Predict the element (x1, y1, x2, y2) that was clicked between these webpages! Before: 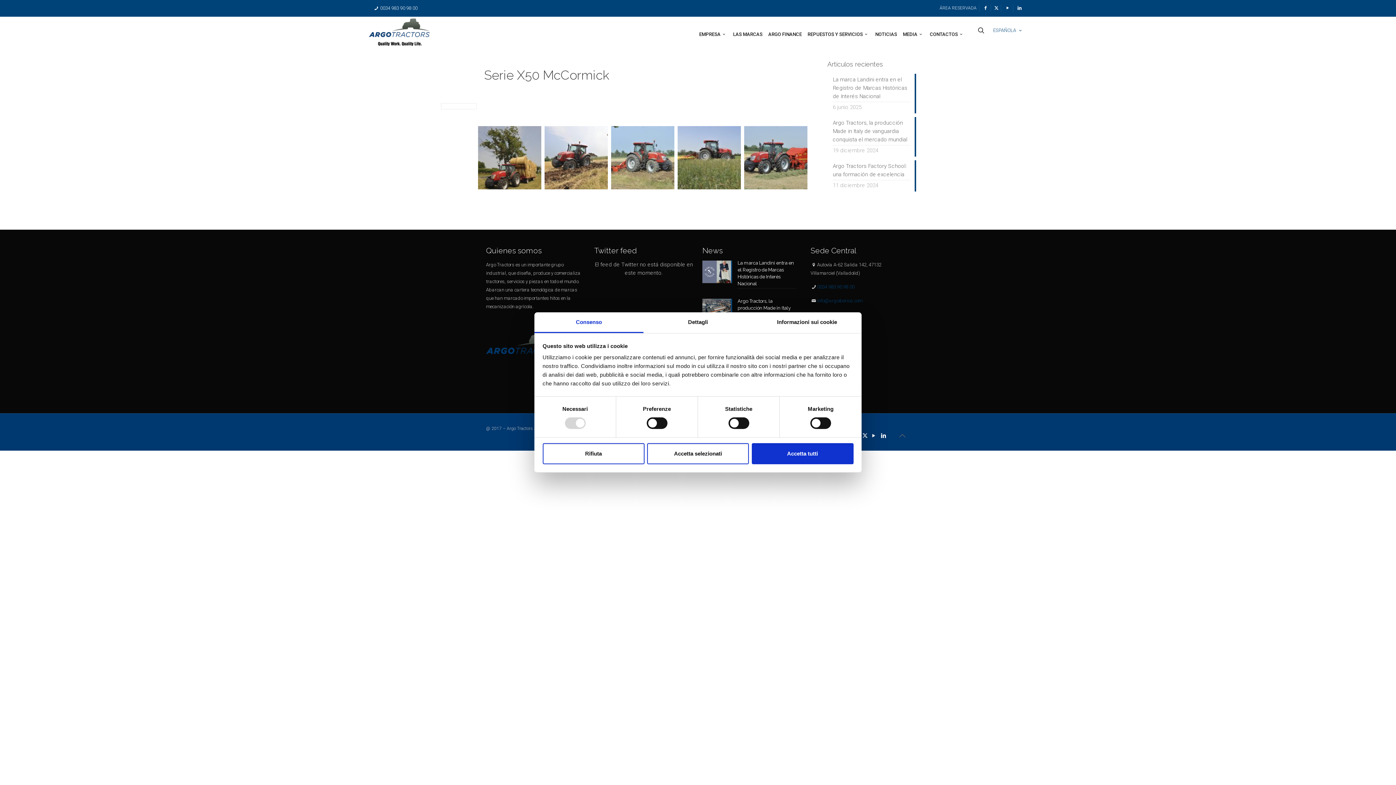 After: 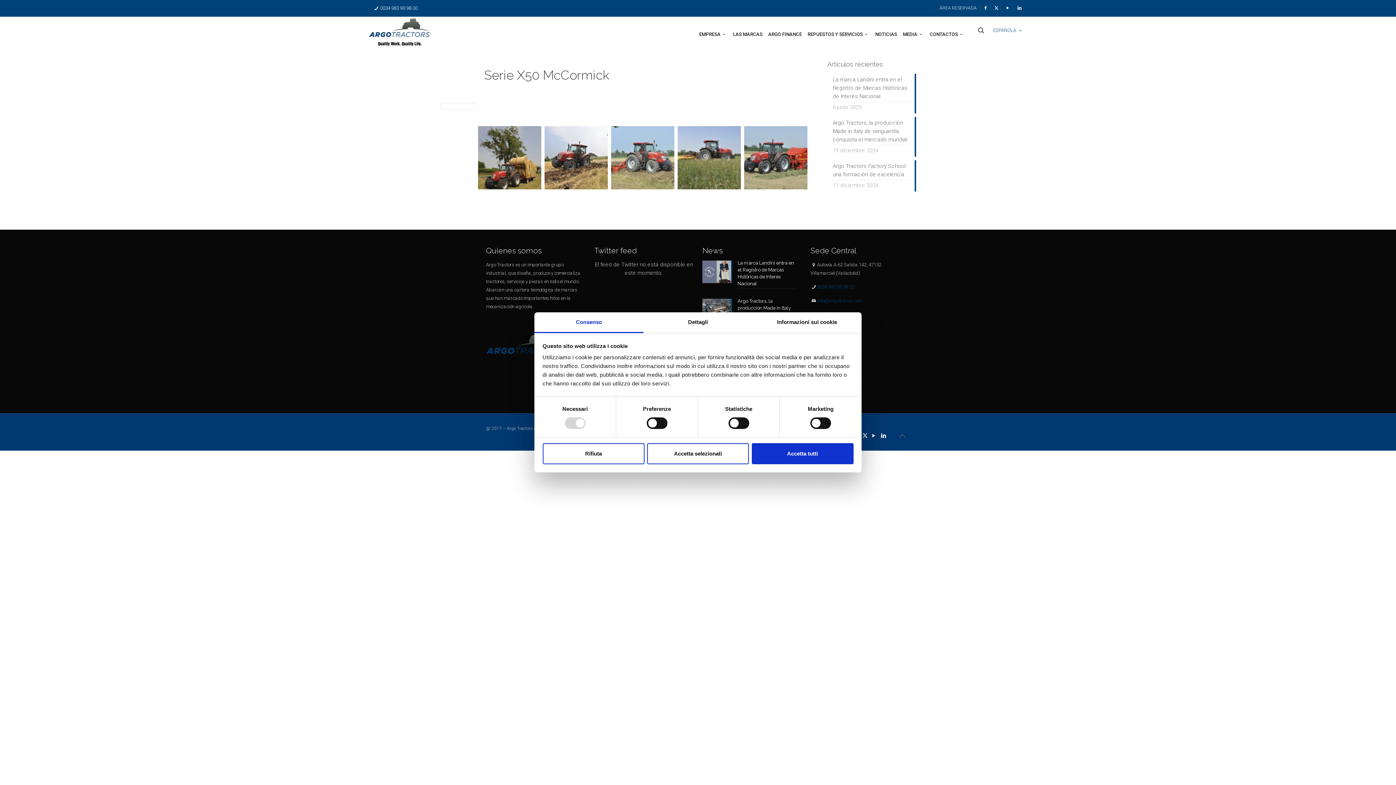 Action: bbox: (994, 5, 999, 10)